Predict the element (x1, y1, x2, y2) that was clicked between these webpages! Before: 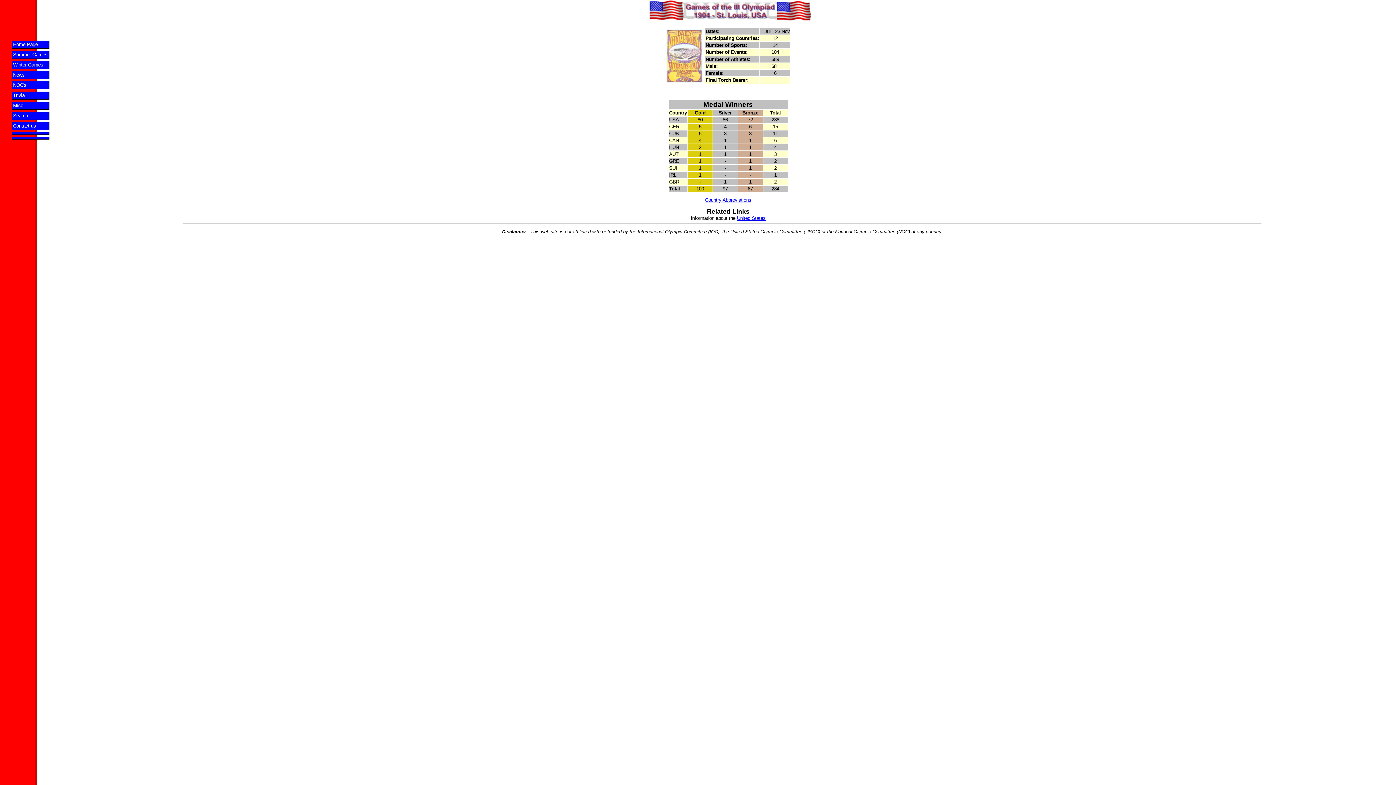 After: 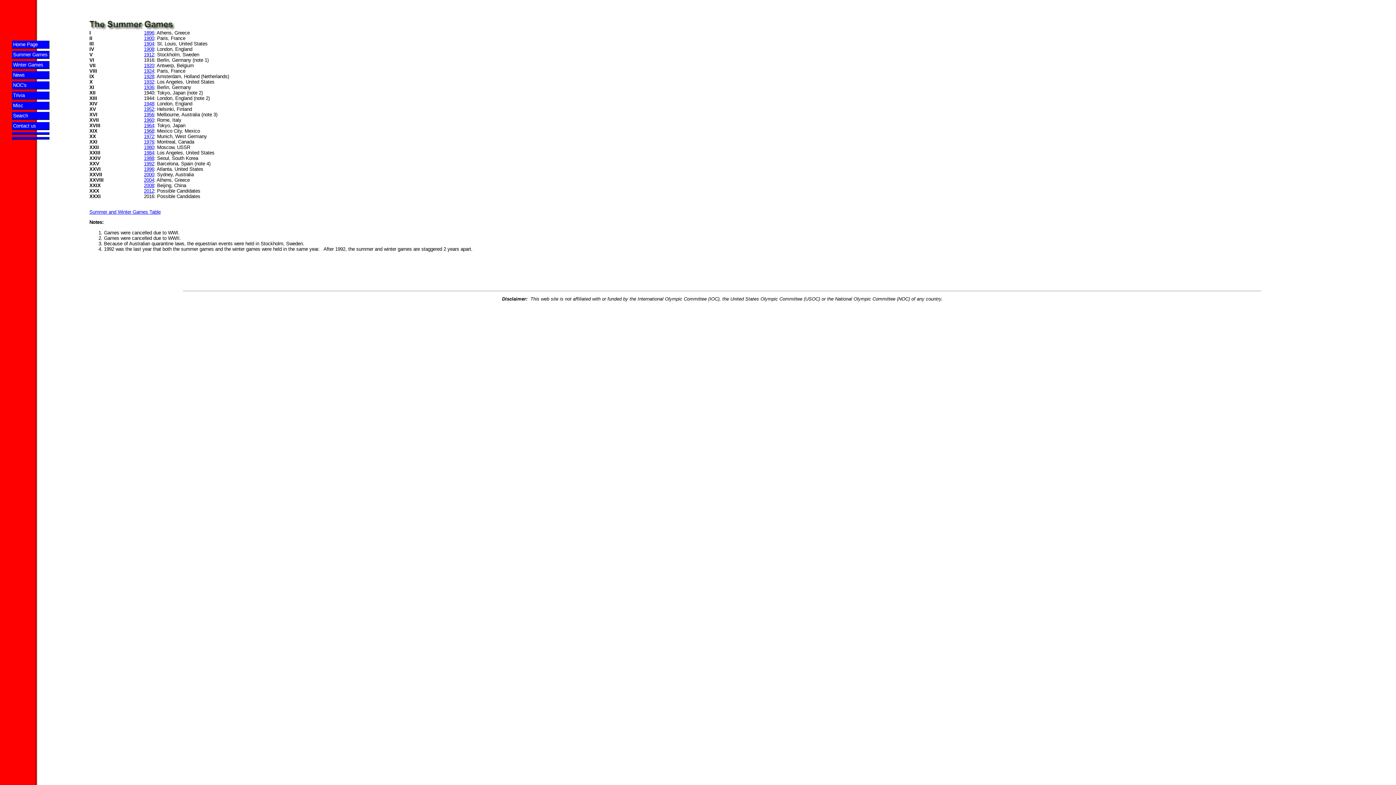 Action: label: Summer Games bbox: (13, 52, 47, 57)